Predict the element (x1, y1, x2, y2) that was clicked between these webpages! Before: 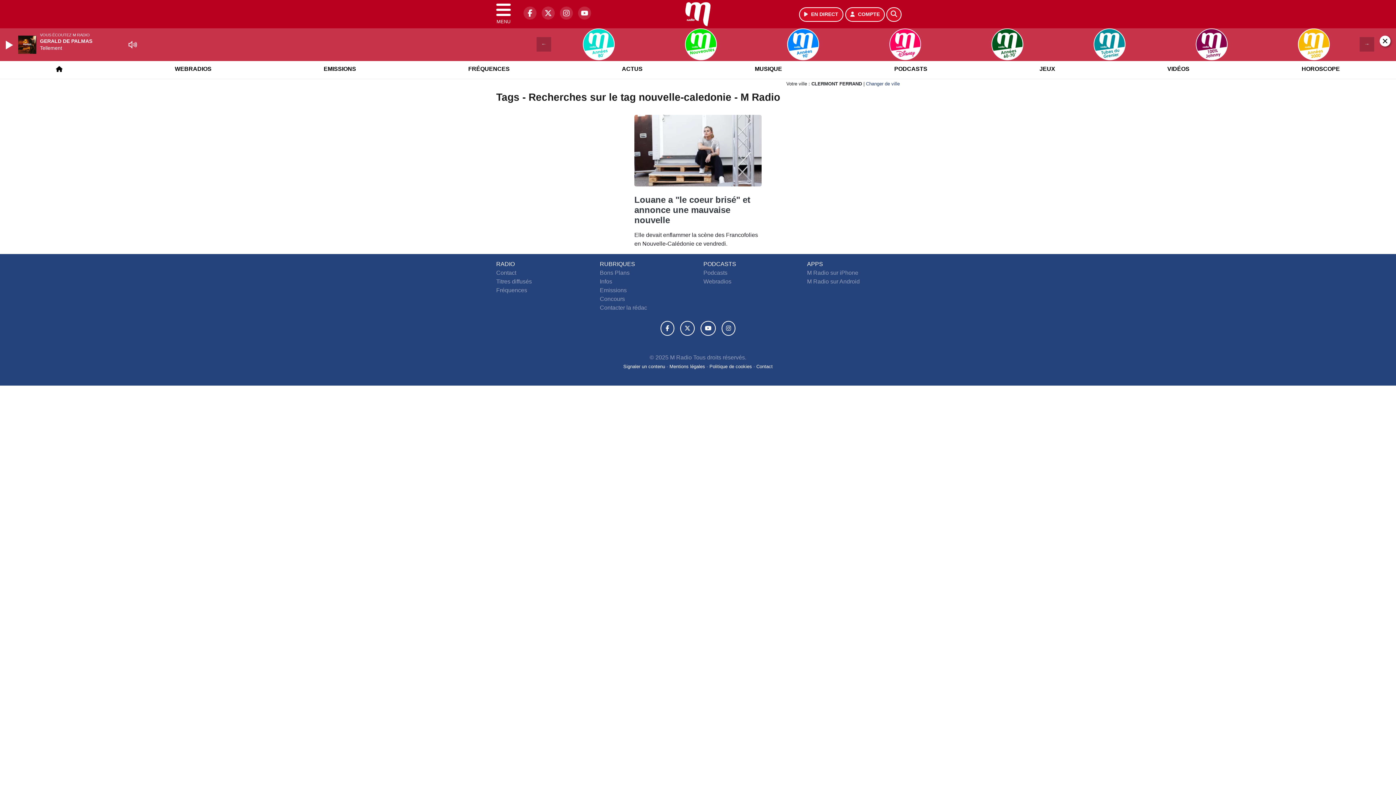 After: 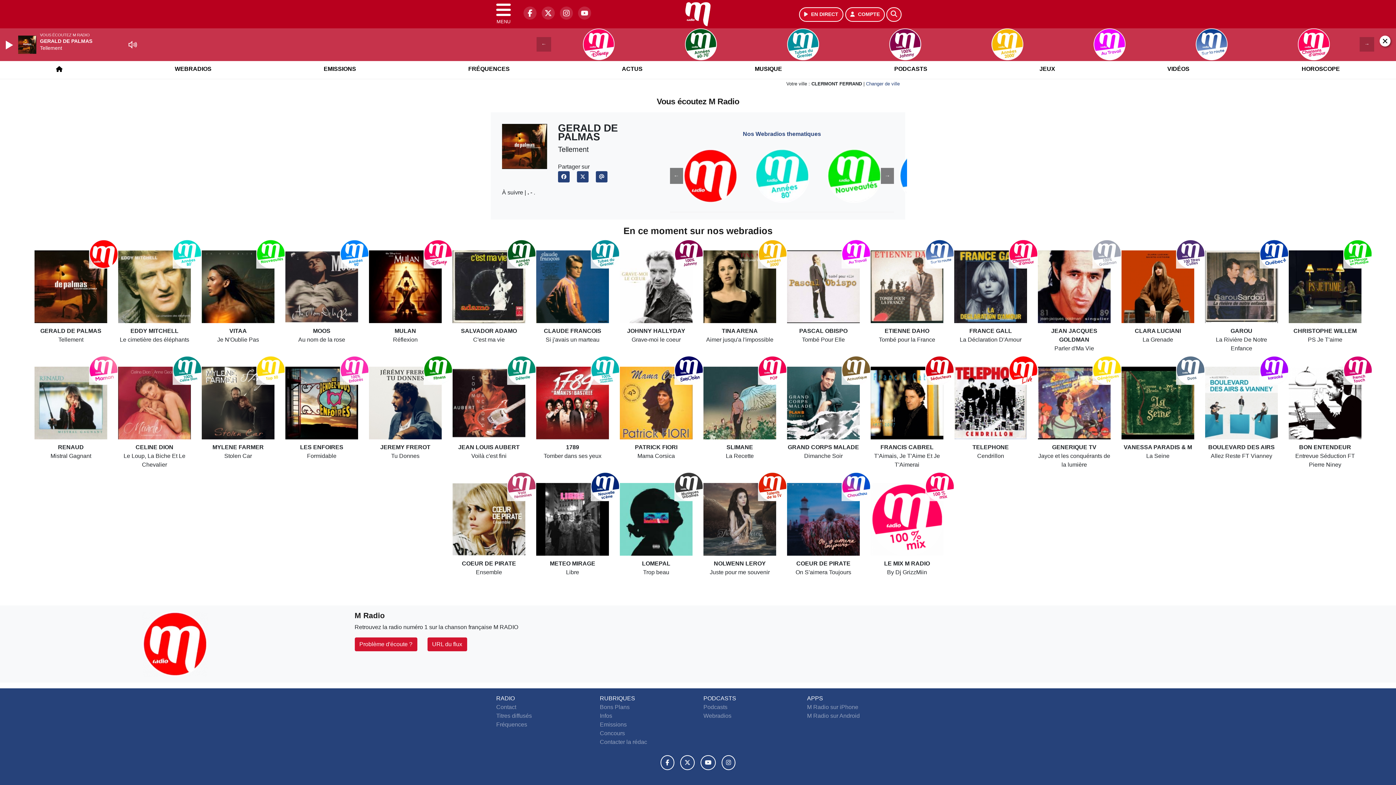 Action: bbox: (170, 59, 215, 78) label: WEBRADIOS